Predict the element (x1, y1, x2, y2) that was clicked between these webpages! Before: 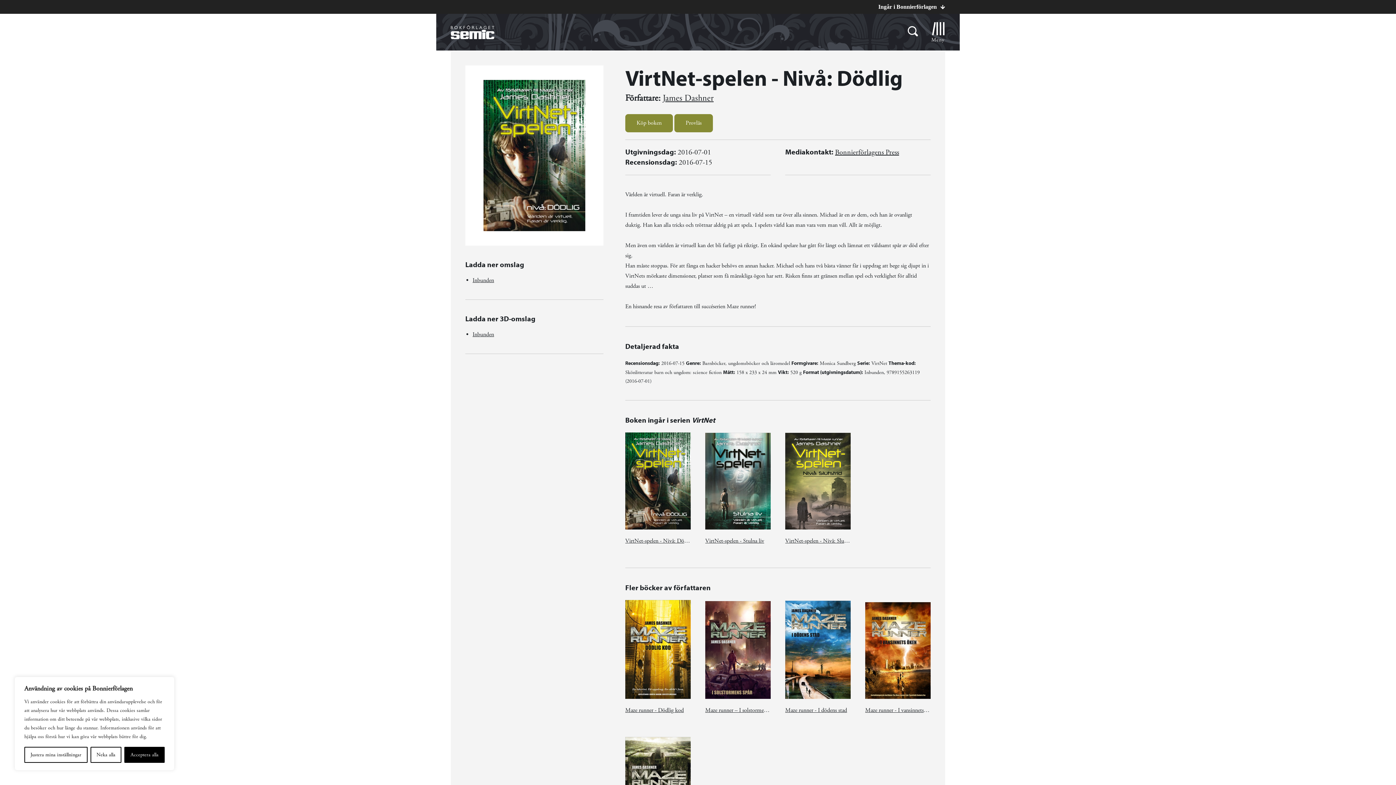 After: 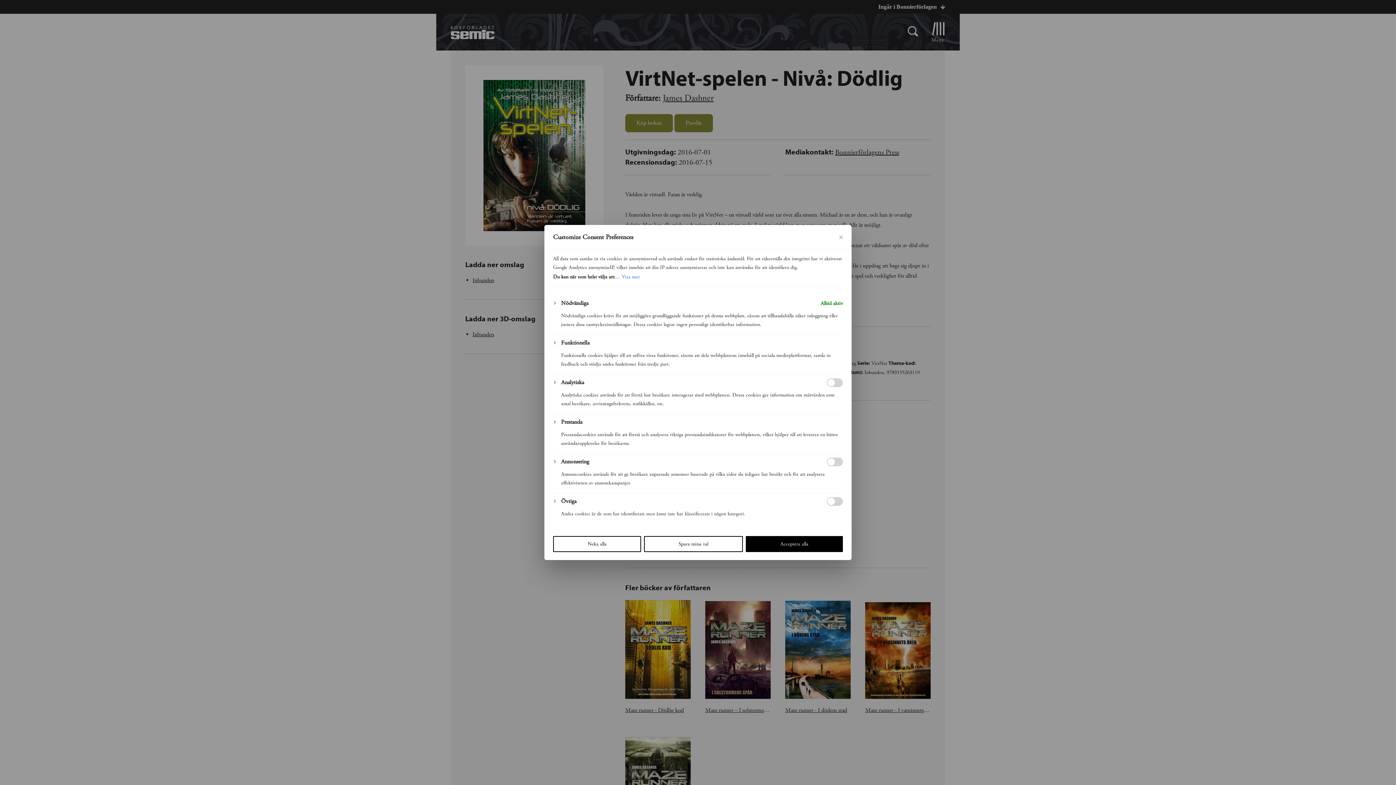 Action: bbox: (24, 747, 87, 763) label: Justera mina inställningar